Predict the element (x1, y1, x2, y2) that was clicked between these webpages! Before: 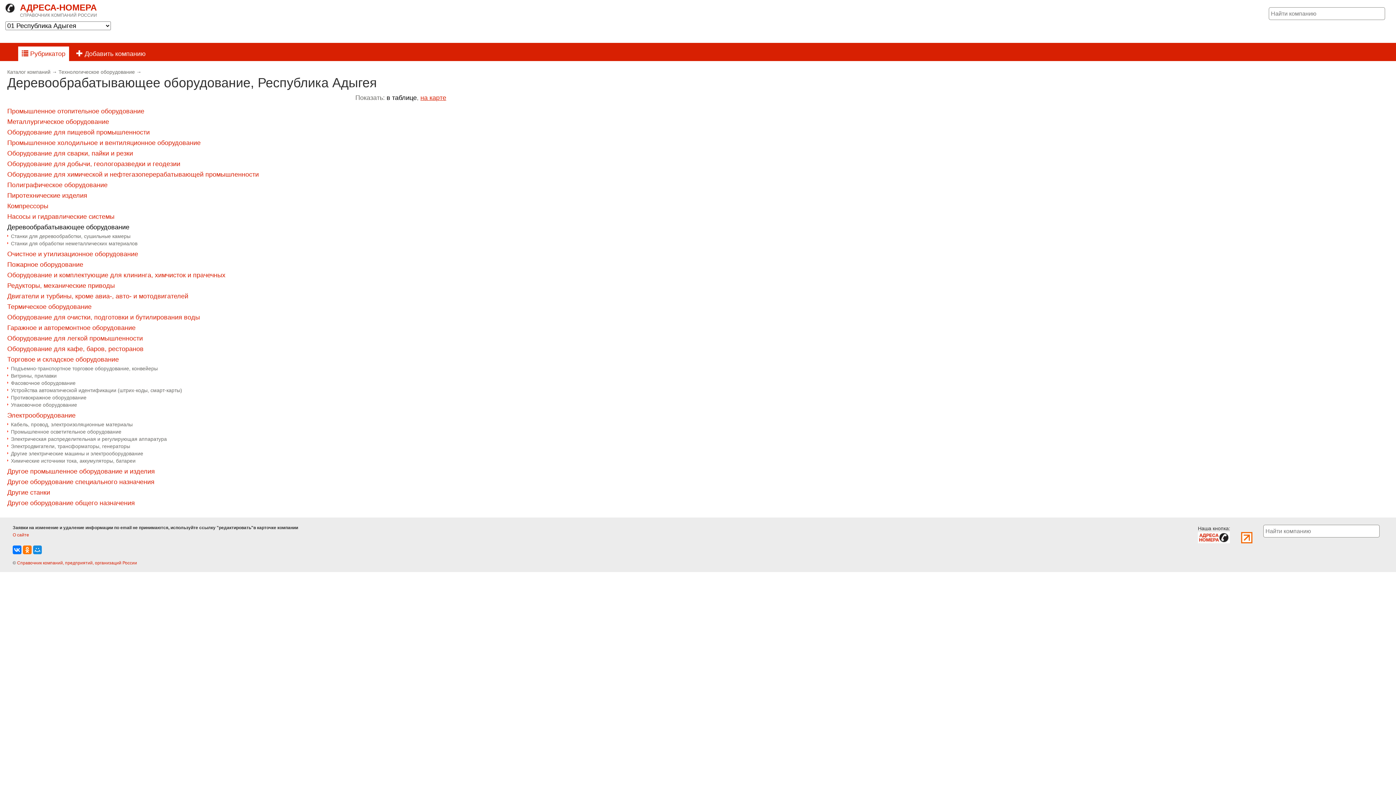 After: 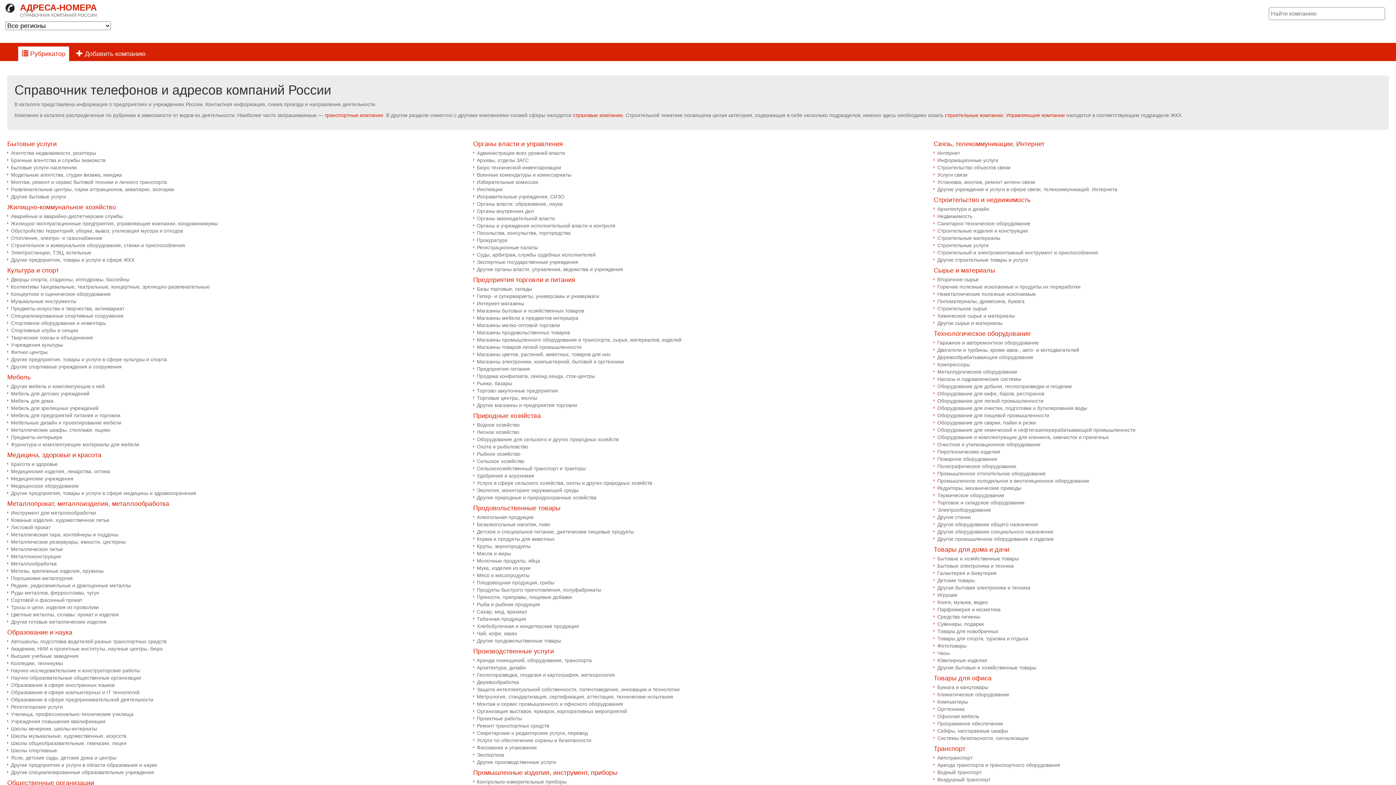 Action: label: СПРАВОЧНИК КОМПАНИЙ РОССИИ bbox: (20, 12, 120, 17)